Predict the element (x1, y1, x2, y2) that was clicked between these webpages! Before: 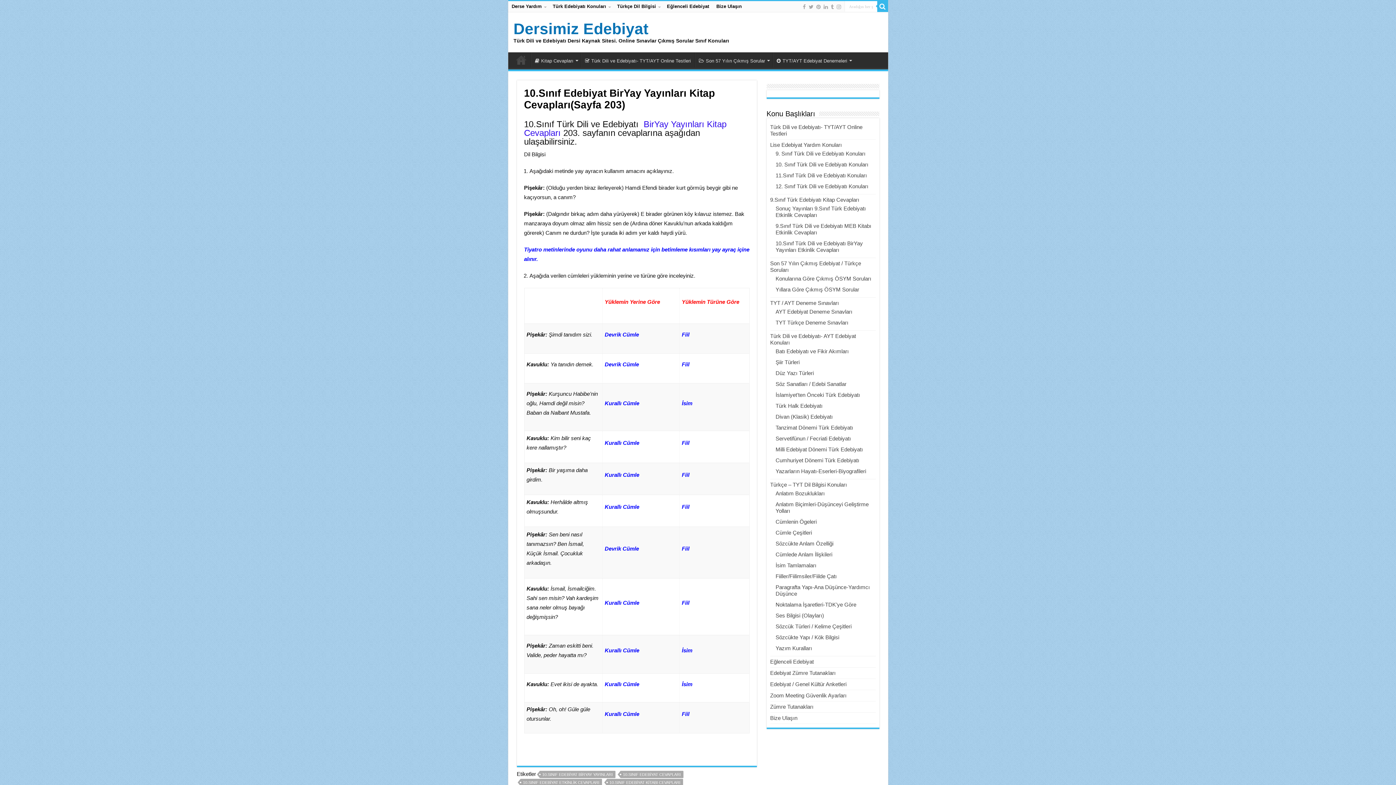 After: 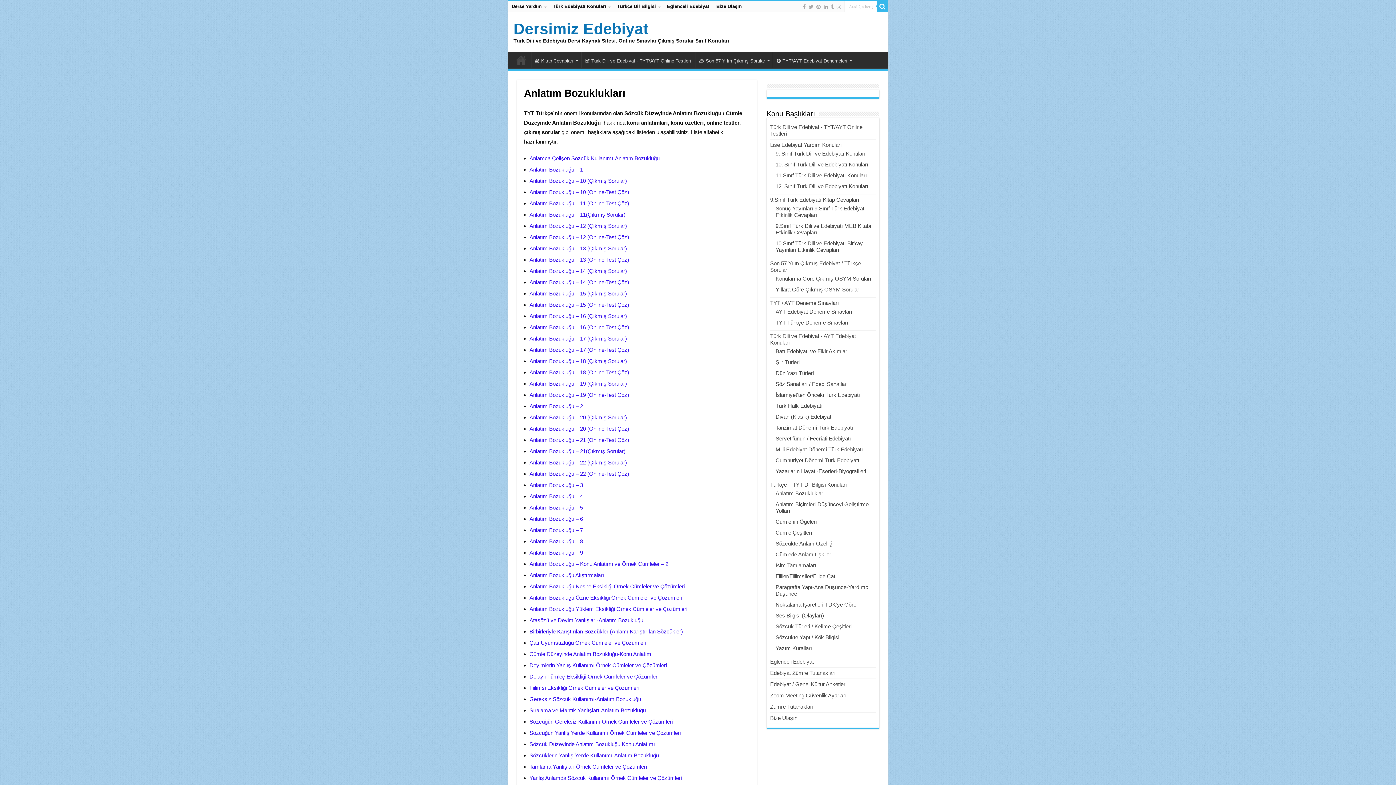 Action: bbox: (775, 490, 824, 496) label: Anlatım Bozuklukları